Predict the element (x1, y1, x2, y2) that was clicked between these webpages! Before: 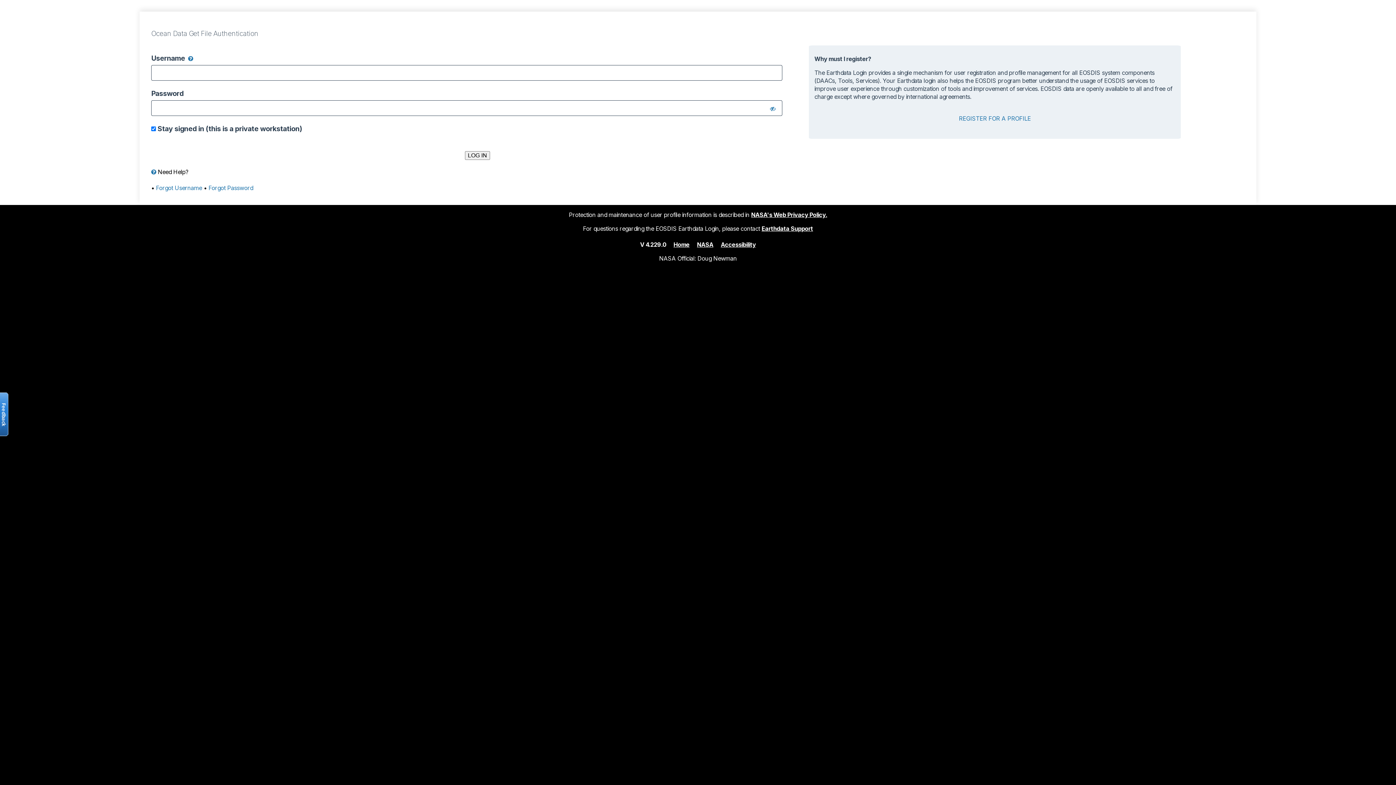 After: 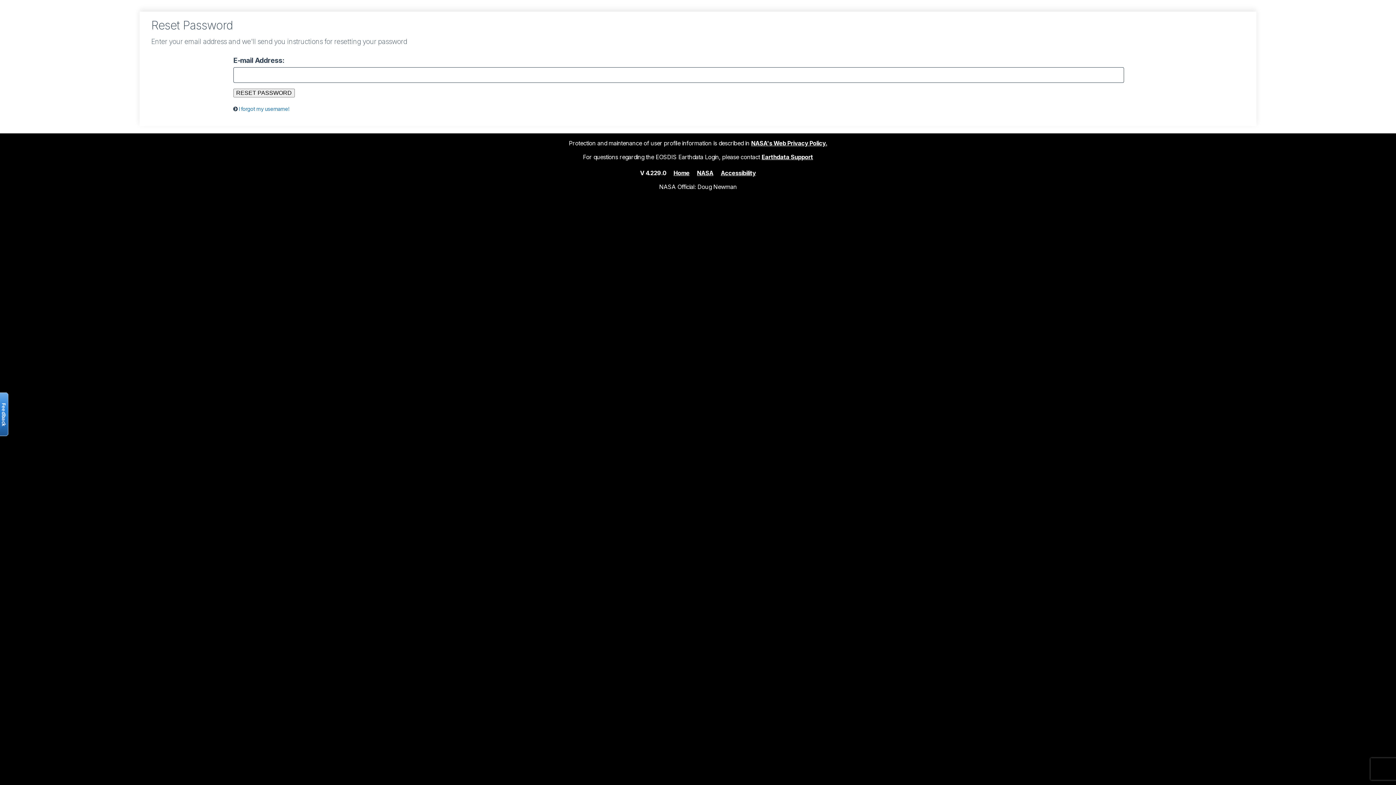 Action: label: Forgot Password bbox: (208, 184, 253, 191)